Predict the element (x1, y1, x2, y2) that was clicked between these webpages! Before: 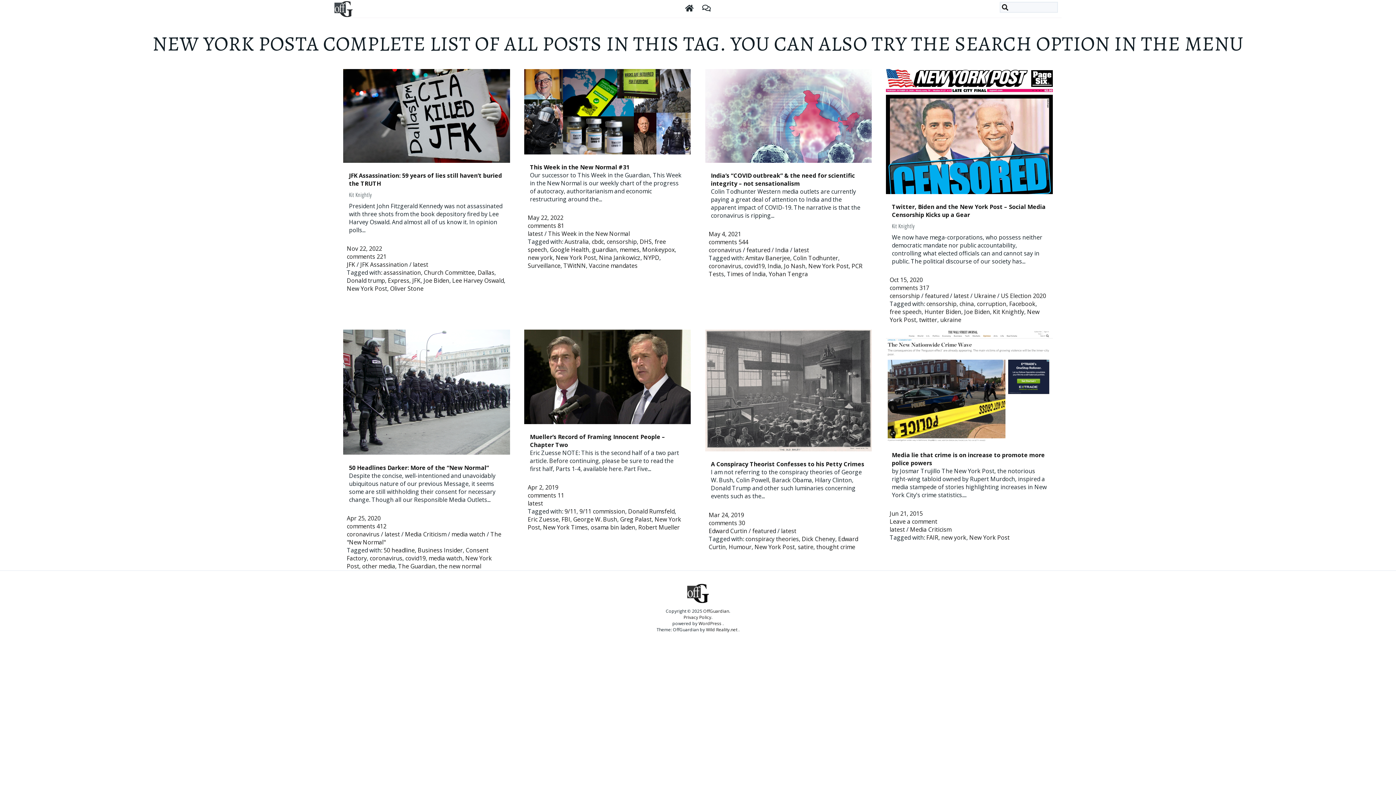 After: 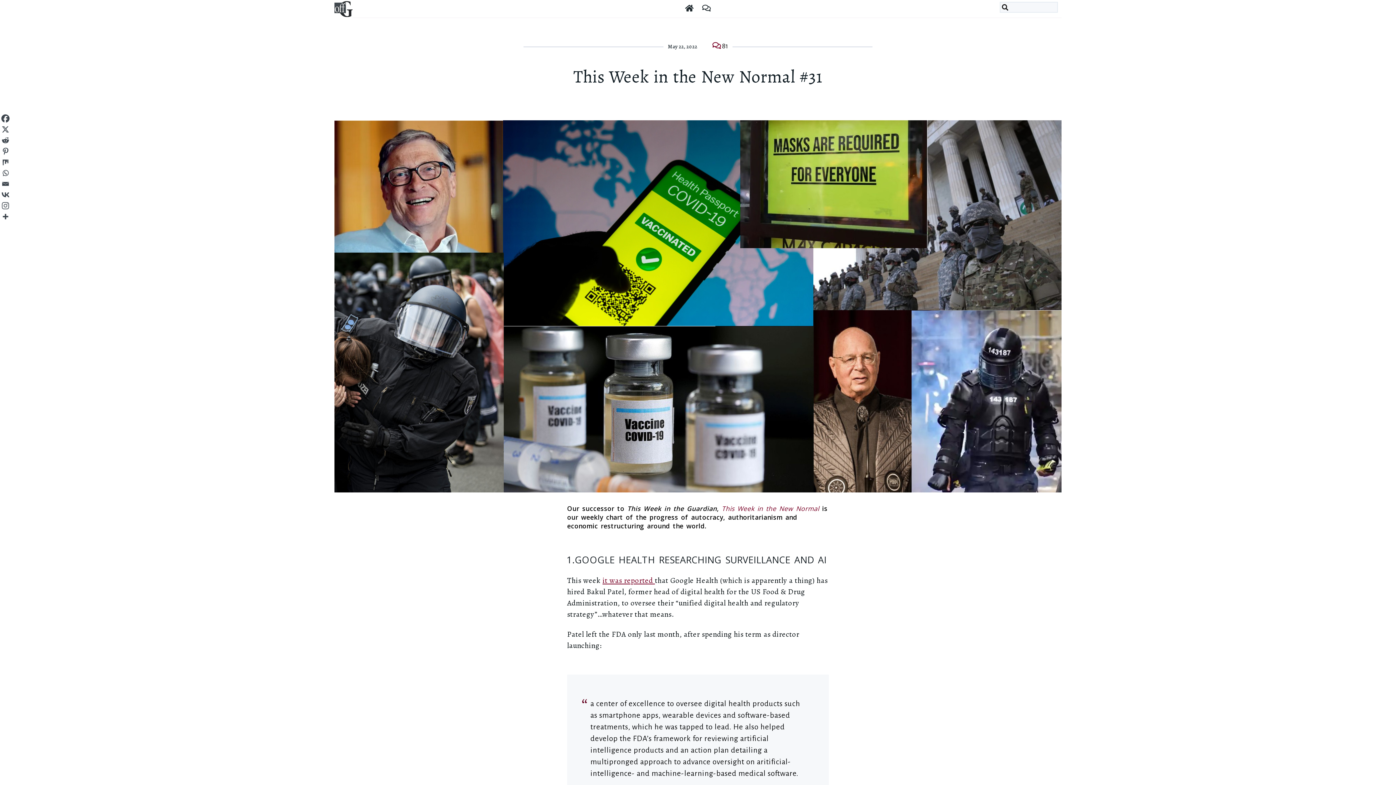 Action: bbox: (524, 148, 691, 156)